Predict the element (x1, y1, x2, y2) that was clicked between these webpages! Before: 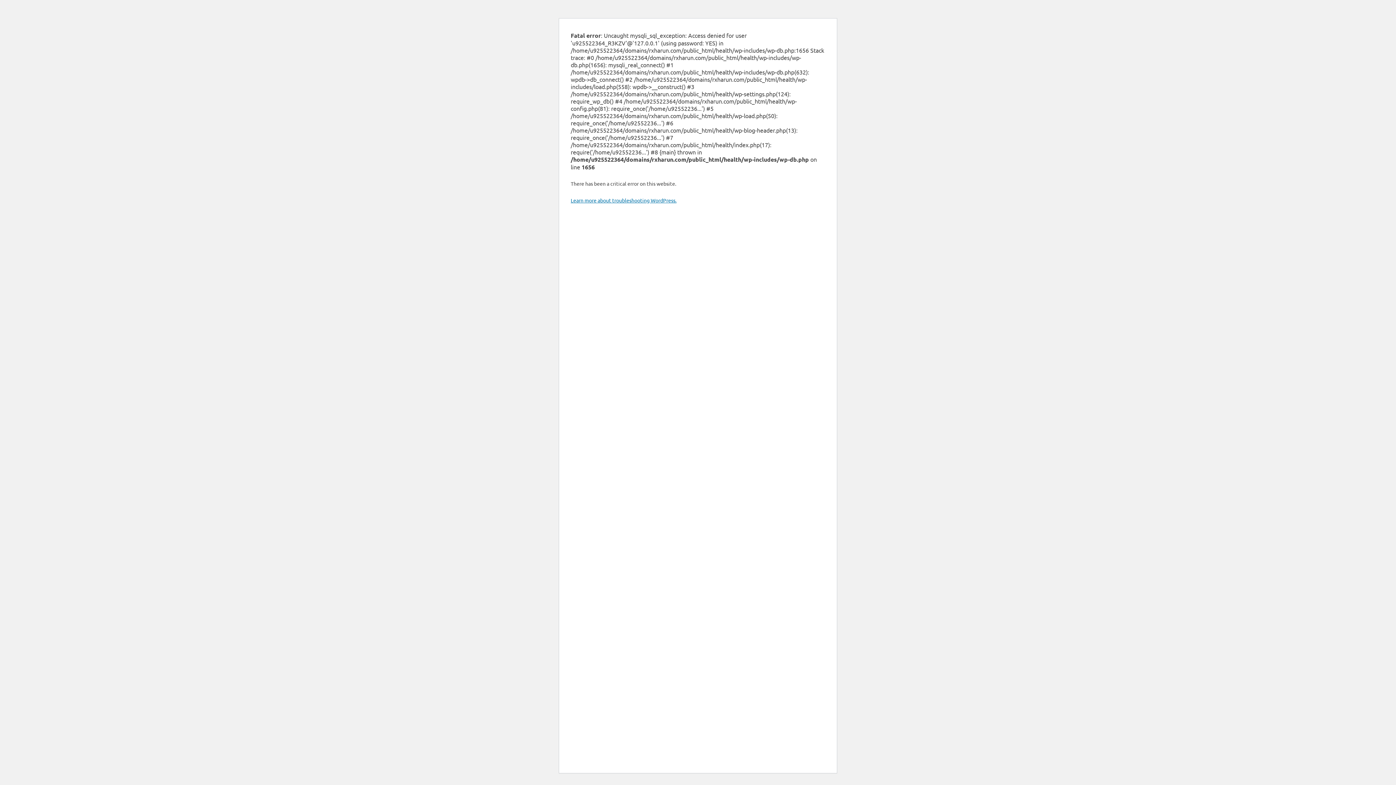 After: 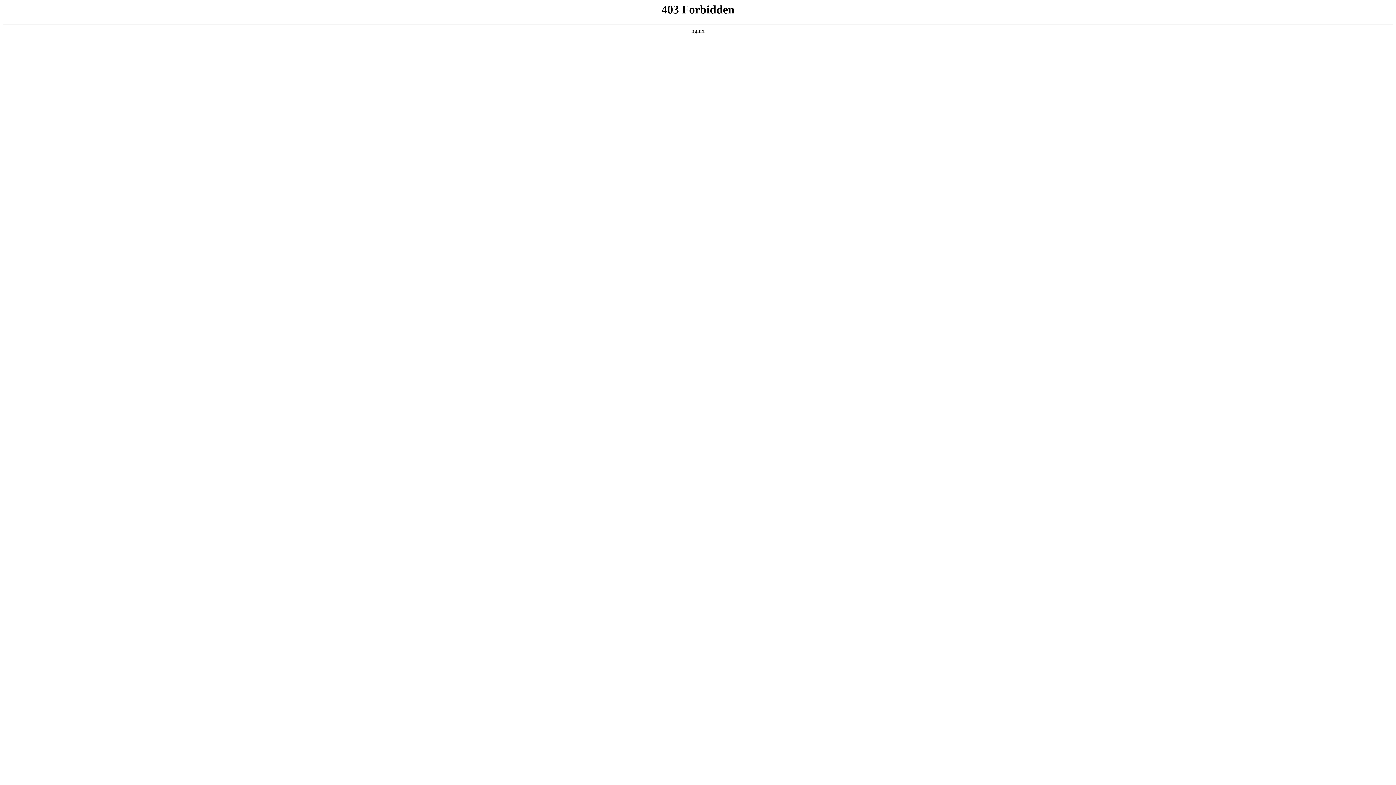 Action: bbox: (570, 197, 676, 203) label: Learn more about troubleshooting WordPress.